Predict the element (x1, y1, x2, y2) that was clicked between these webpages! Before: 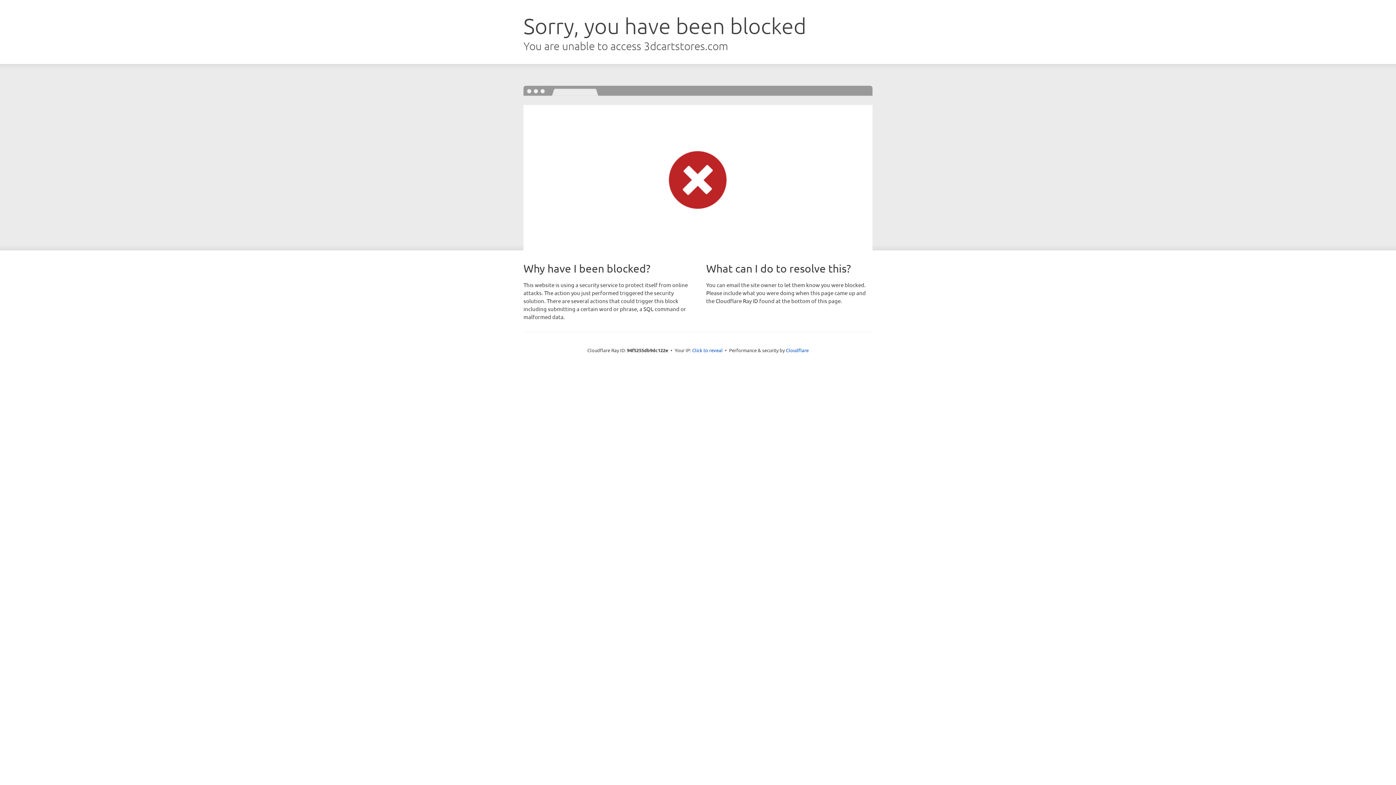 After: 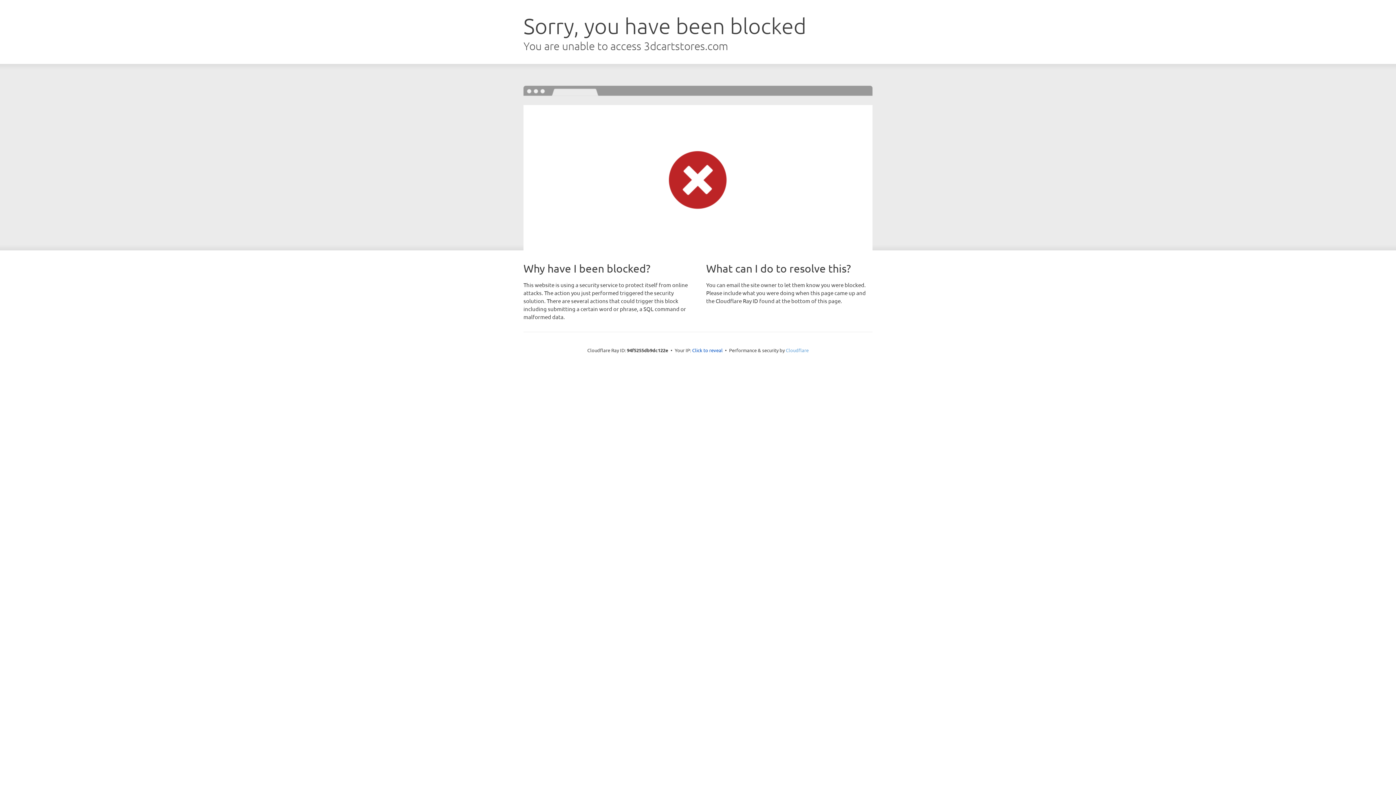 Action: bbox: (786, 347, 808, 353) label: Cloudflare